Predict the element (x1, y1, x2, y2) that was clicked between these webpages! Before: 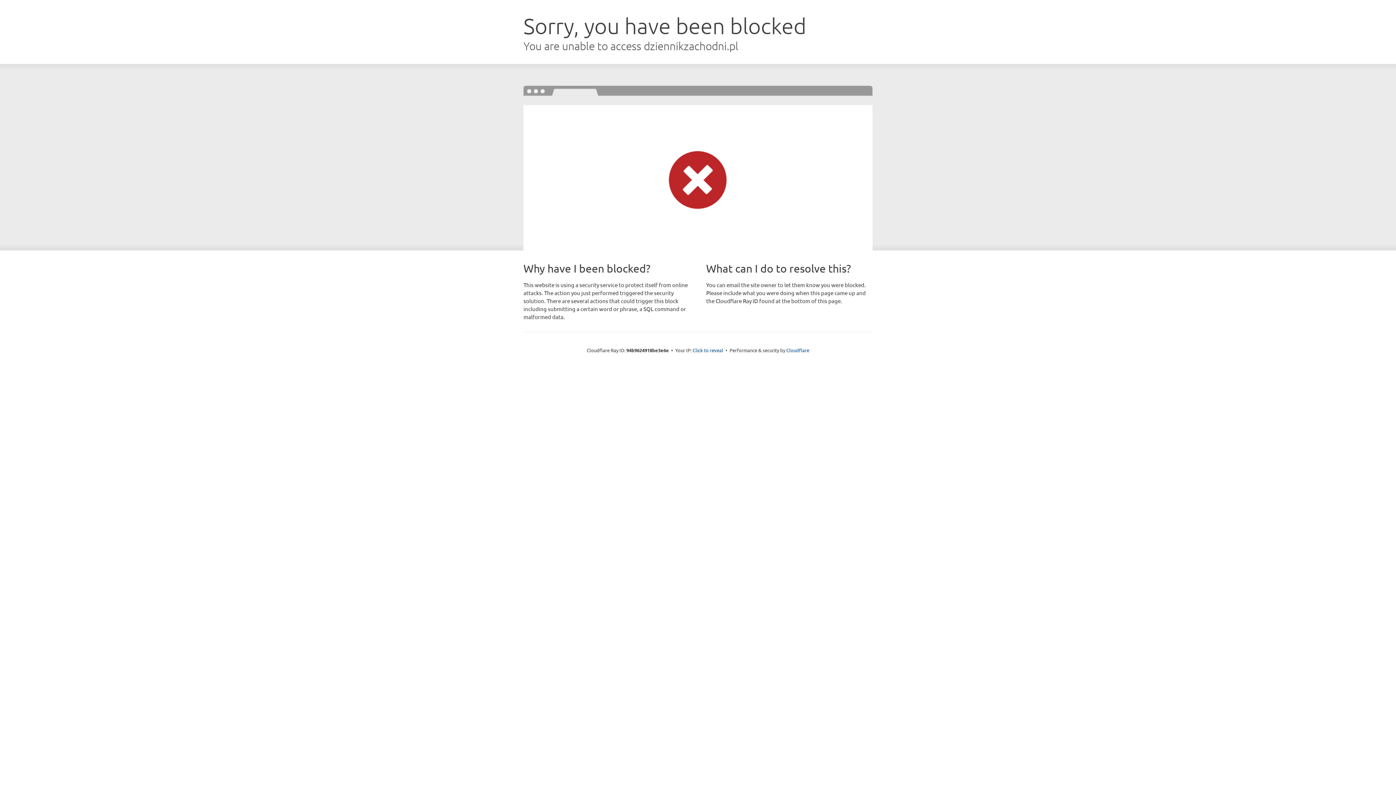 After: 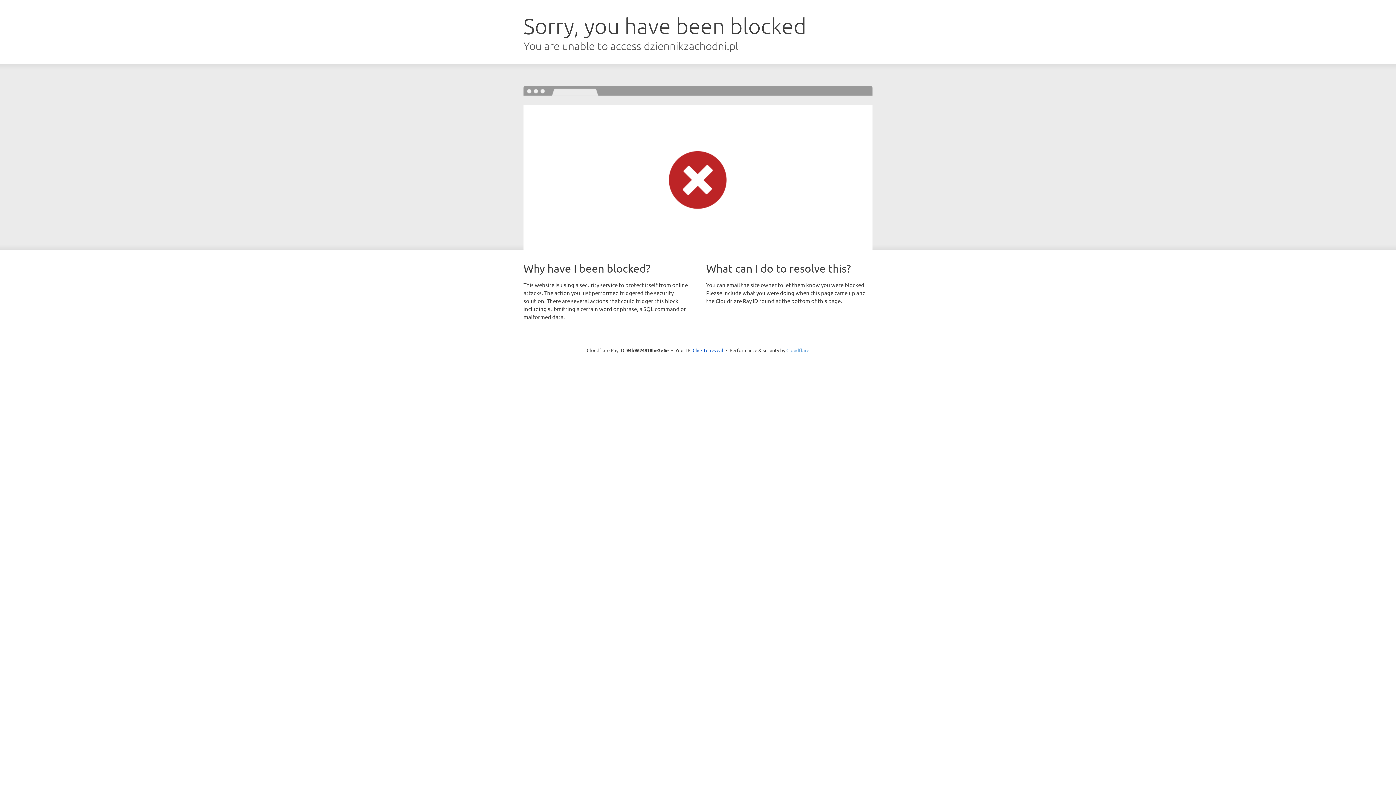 Action: bbox: (786, 347, 809, 353) label: Cloudflare